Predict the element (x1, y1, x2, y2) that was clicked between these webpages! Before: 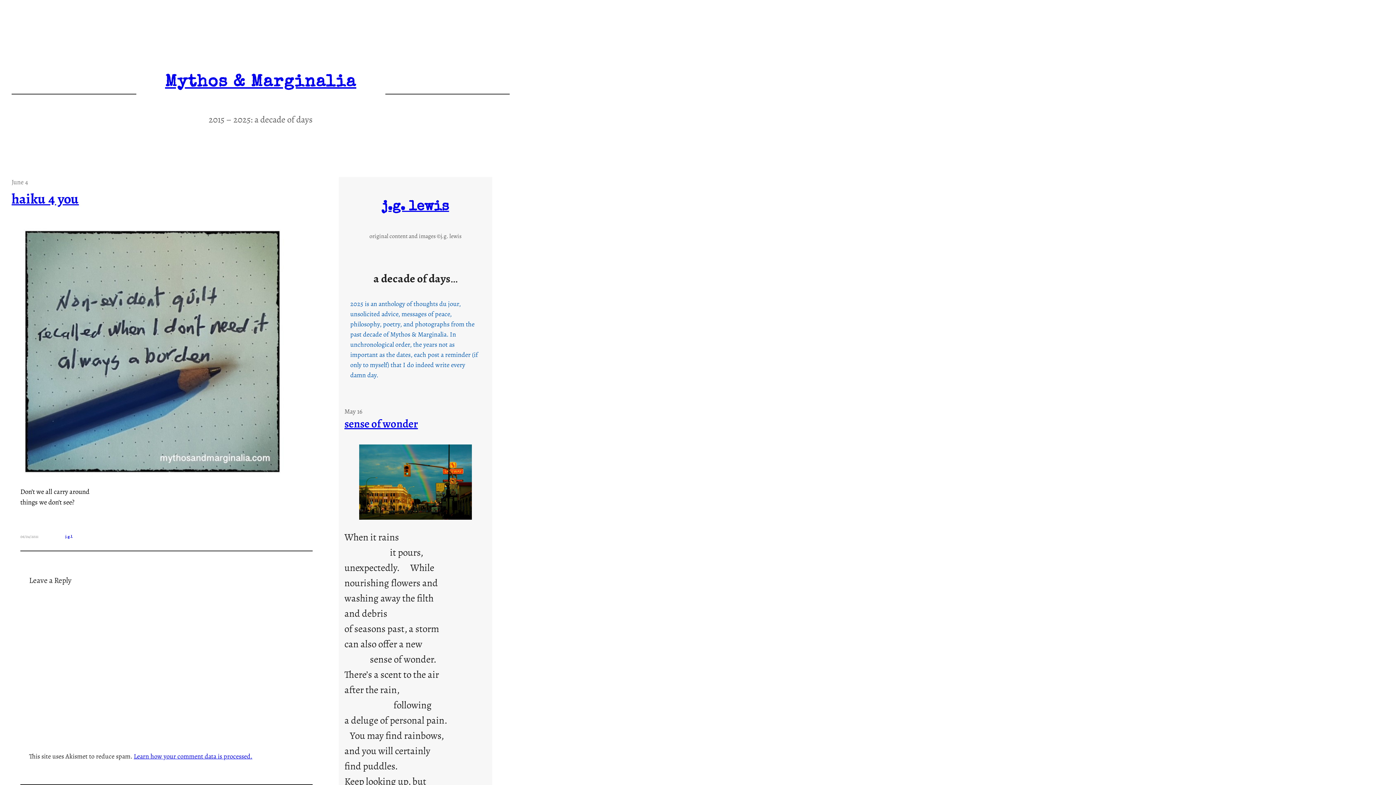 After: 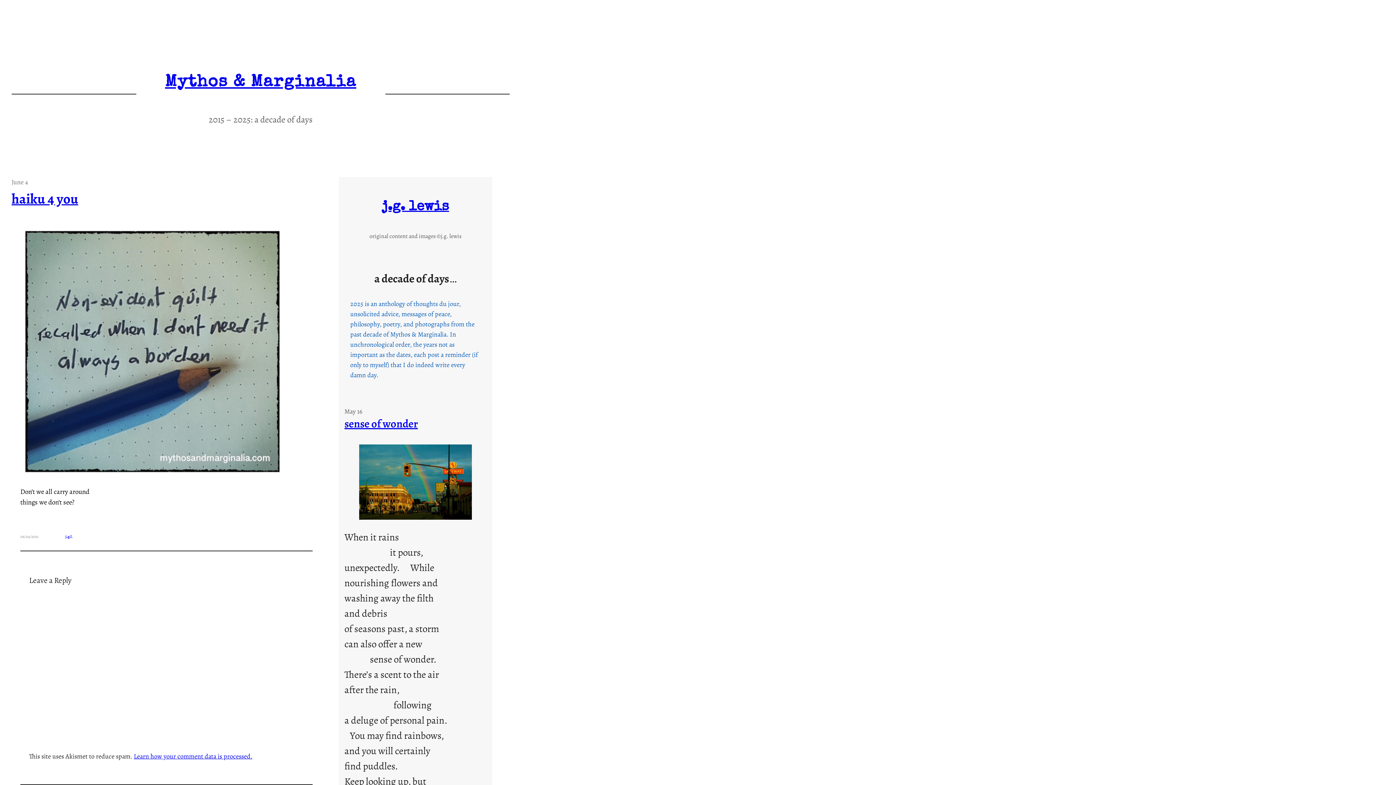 Action: bbox: (11, 189, 78, 208) label: haiku 4 you